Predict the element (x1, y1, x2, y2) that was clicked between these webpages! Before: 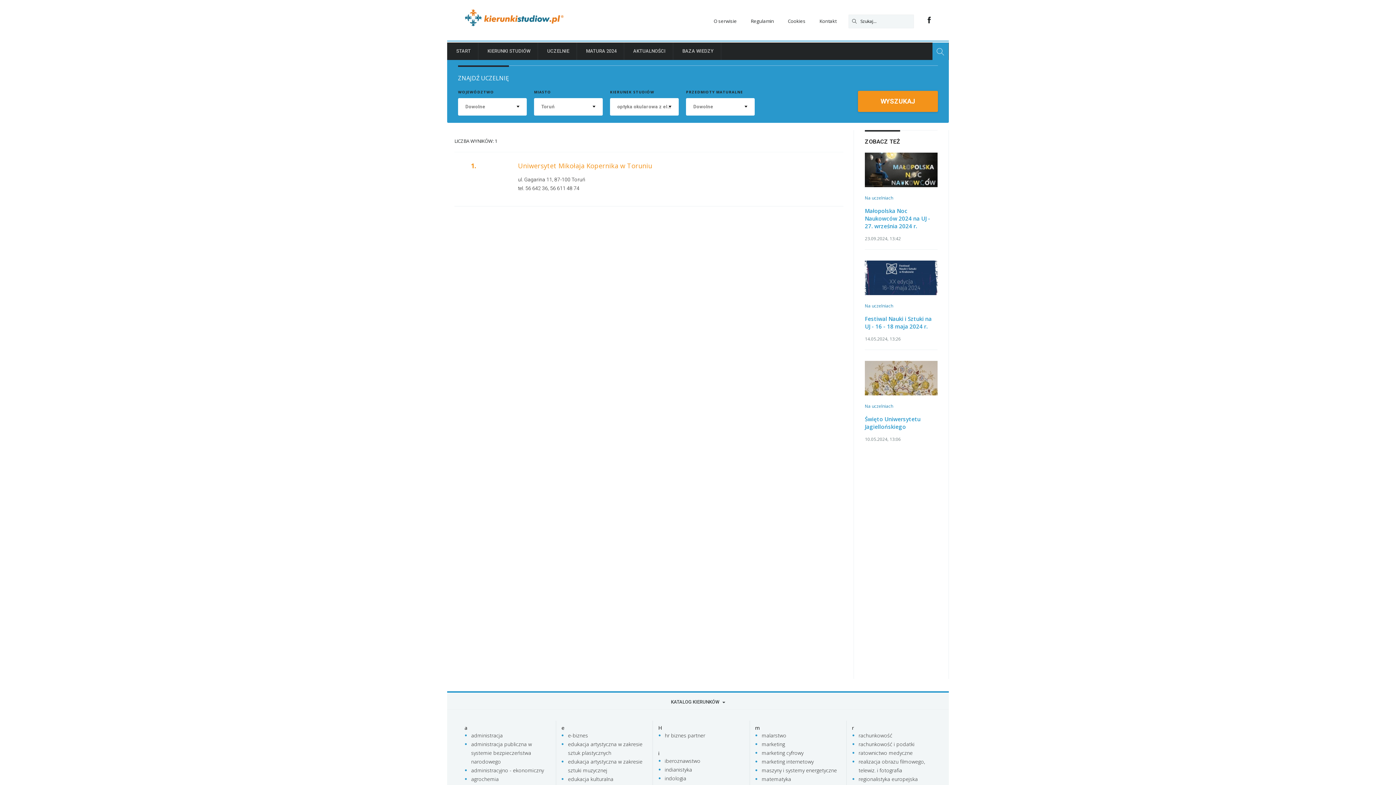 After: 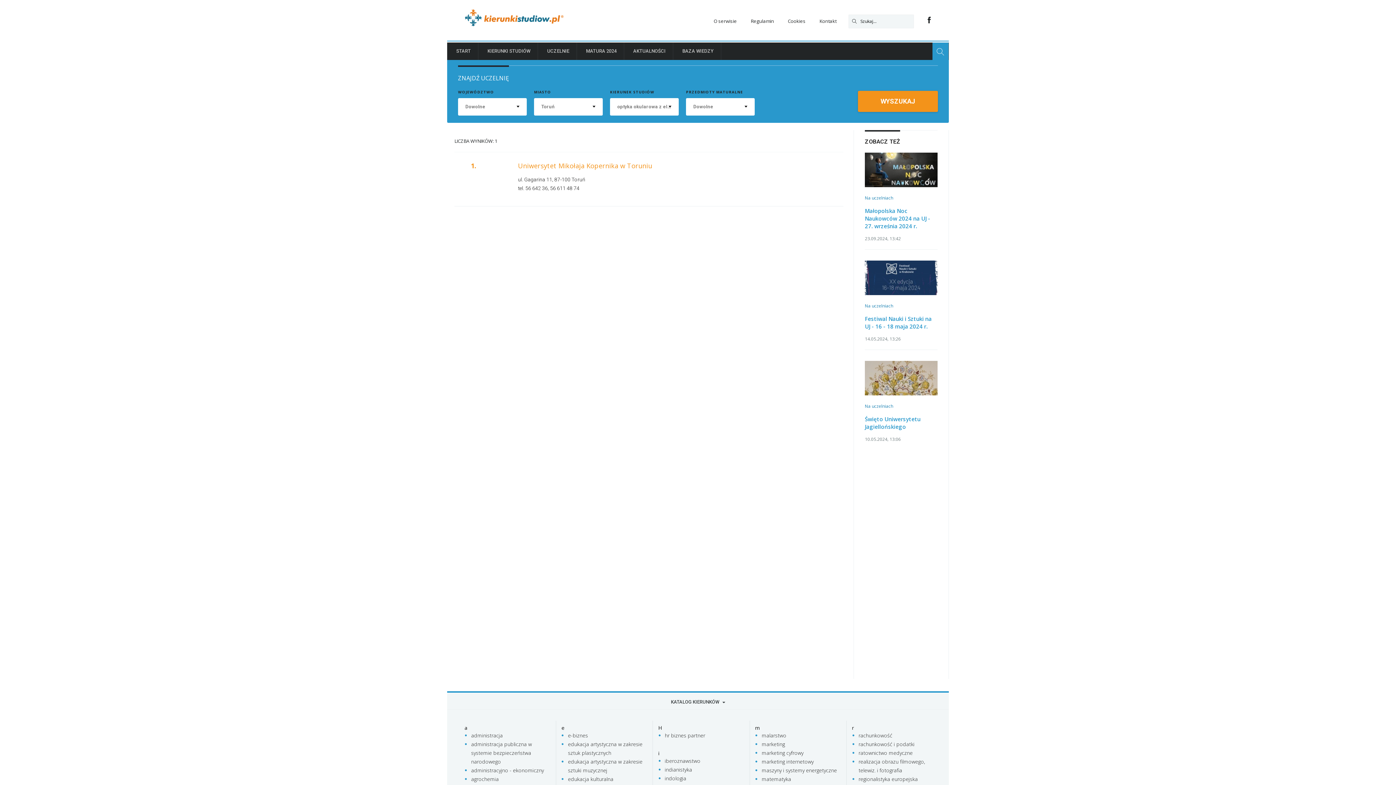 Action: label: WYSZUKAJ bbox: (858, 90, 938, 112)